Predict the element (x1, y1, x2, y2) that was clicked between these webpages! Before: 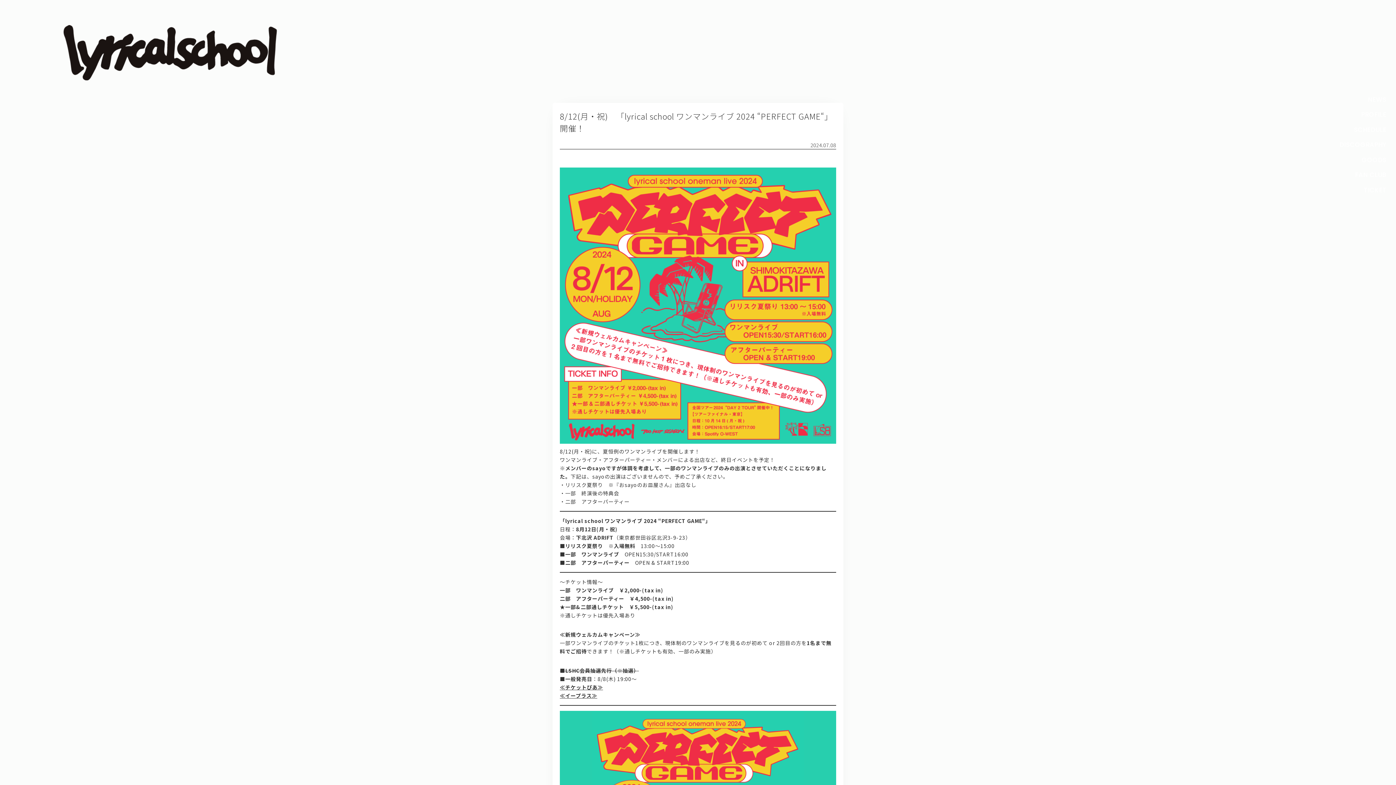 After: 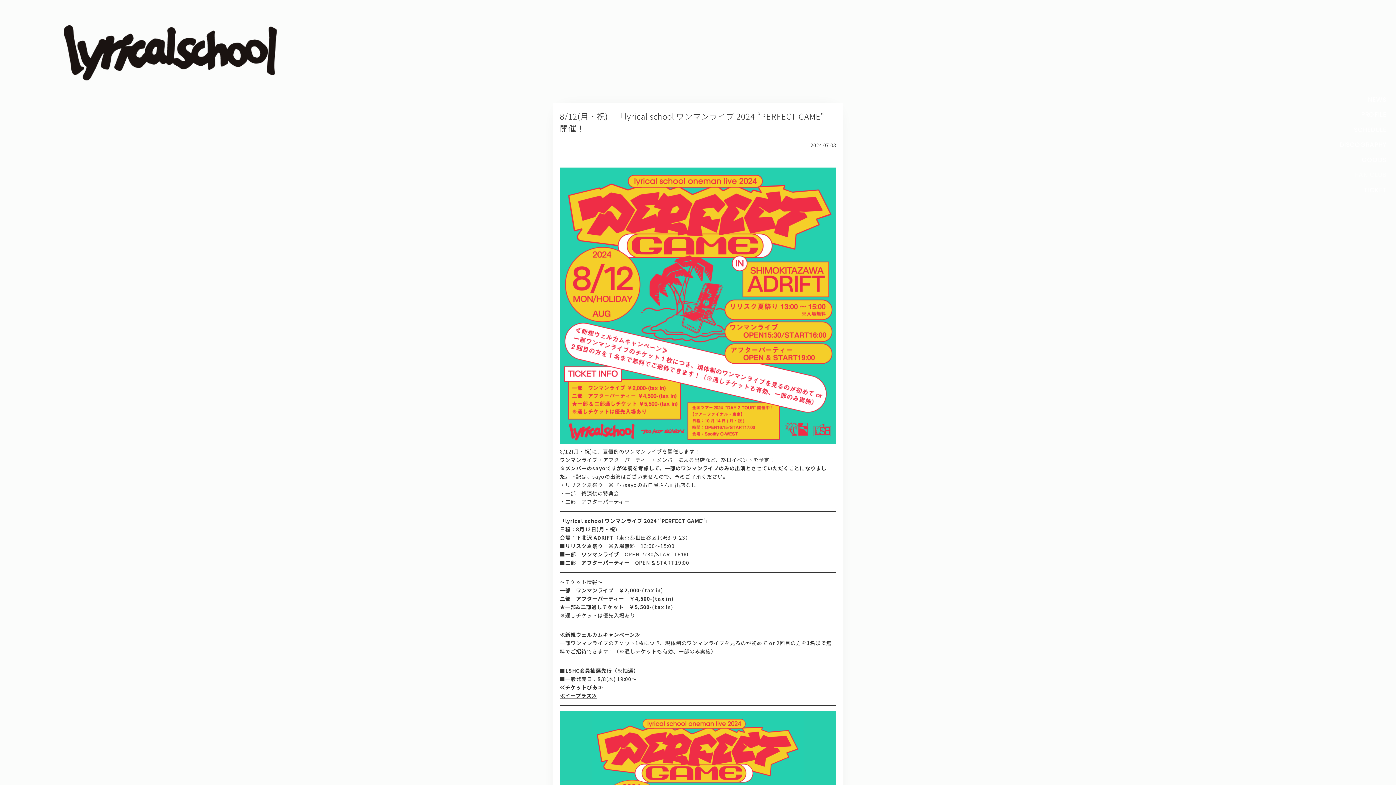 Action: label: FAN CLUB bbox: (1355, 170, 1386, 178)